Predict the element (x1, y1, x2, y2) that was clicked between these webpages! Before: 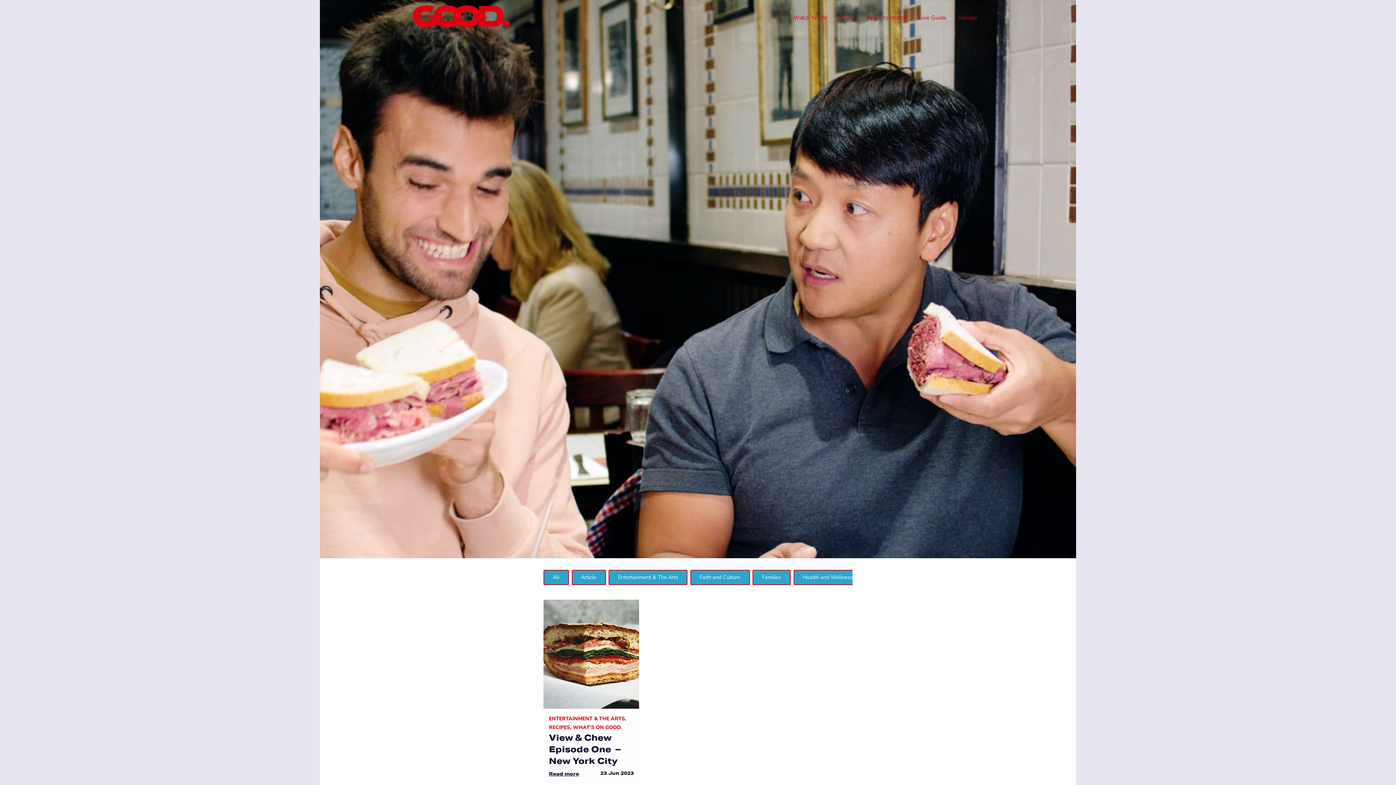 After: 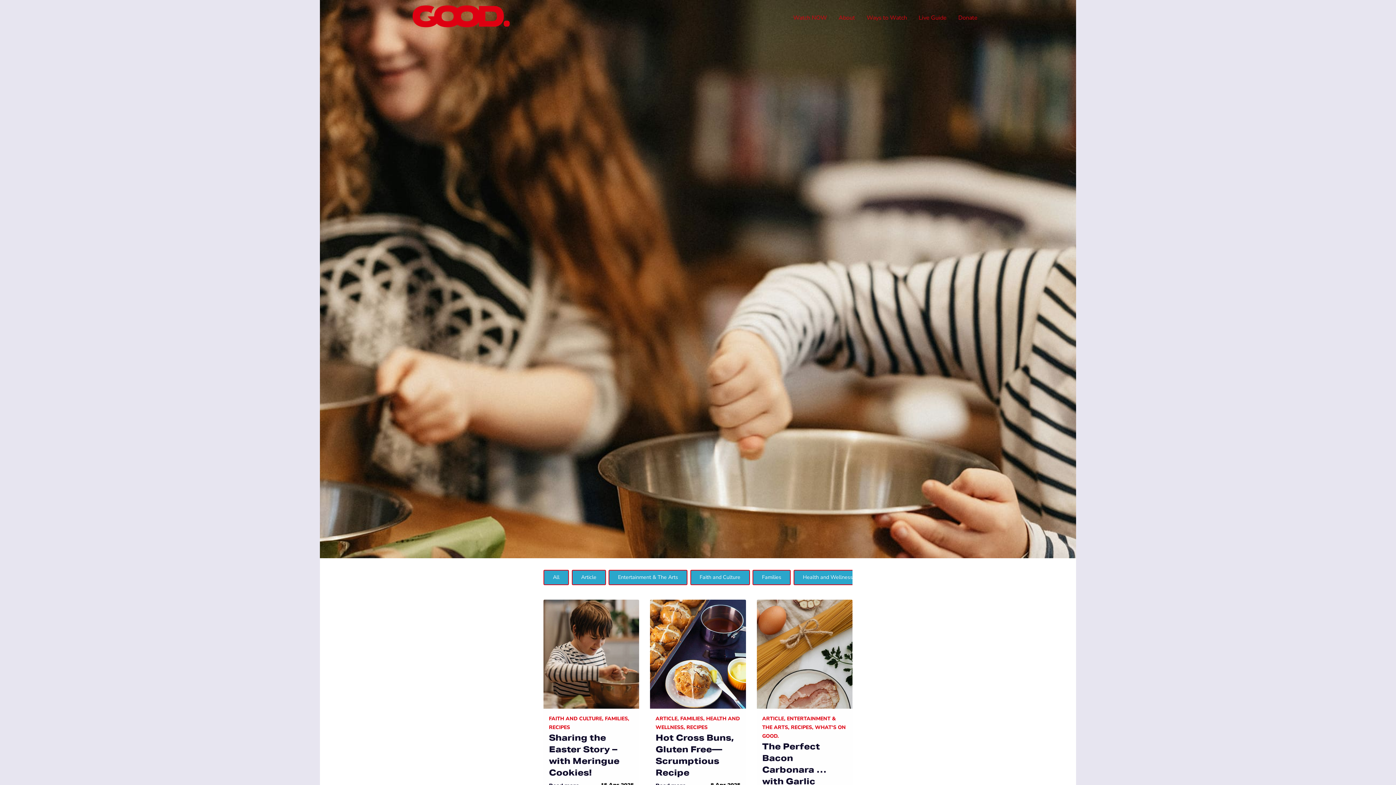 Action: label: RECIPES bbox: (549, 724, 570, 731)